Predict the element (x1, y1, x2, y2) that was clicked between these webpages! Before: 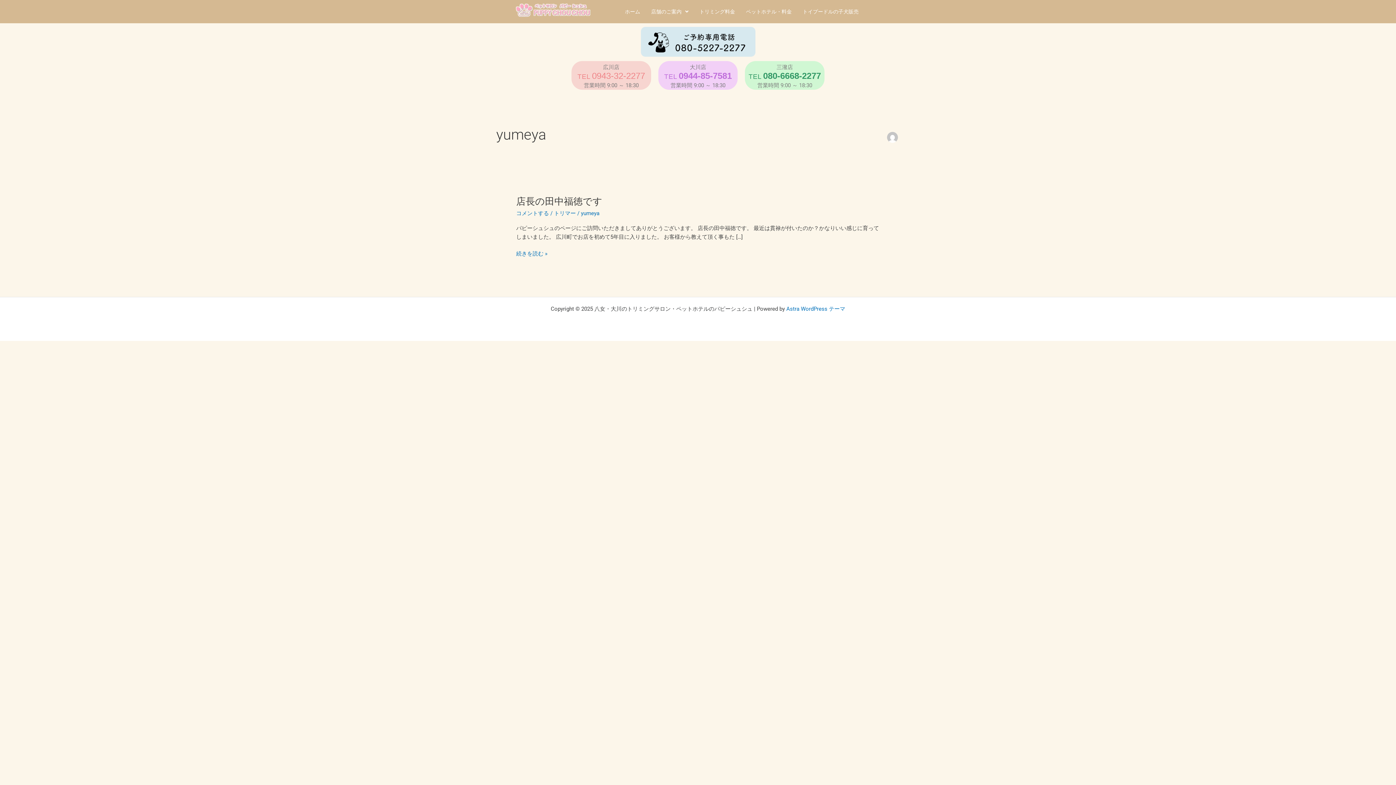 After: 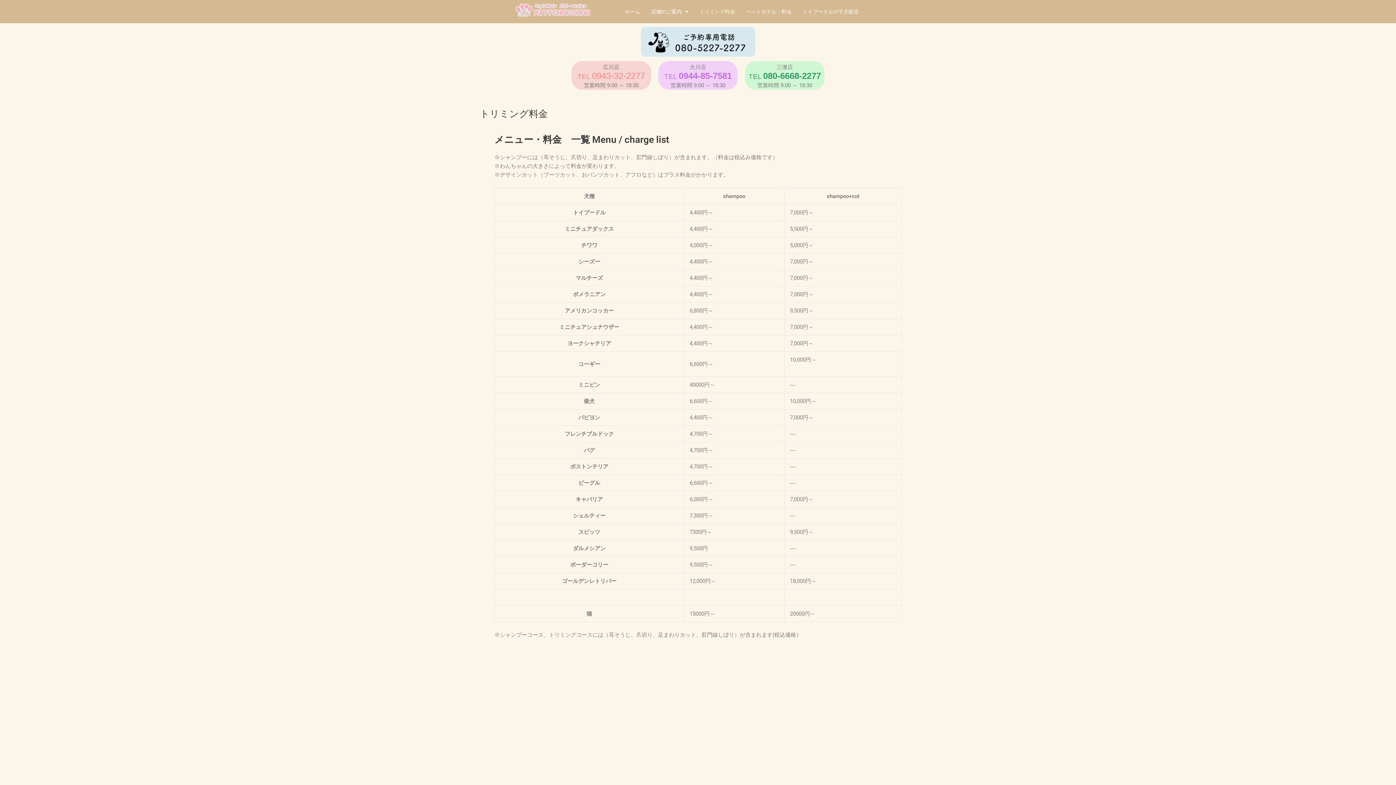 Action: label: トリミング料金 bbox: (694, 3, 740, 19)